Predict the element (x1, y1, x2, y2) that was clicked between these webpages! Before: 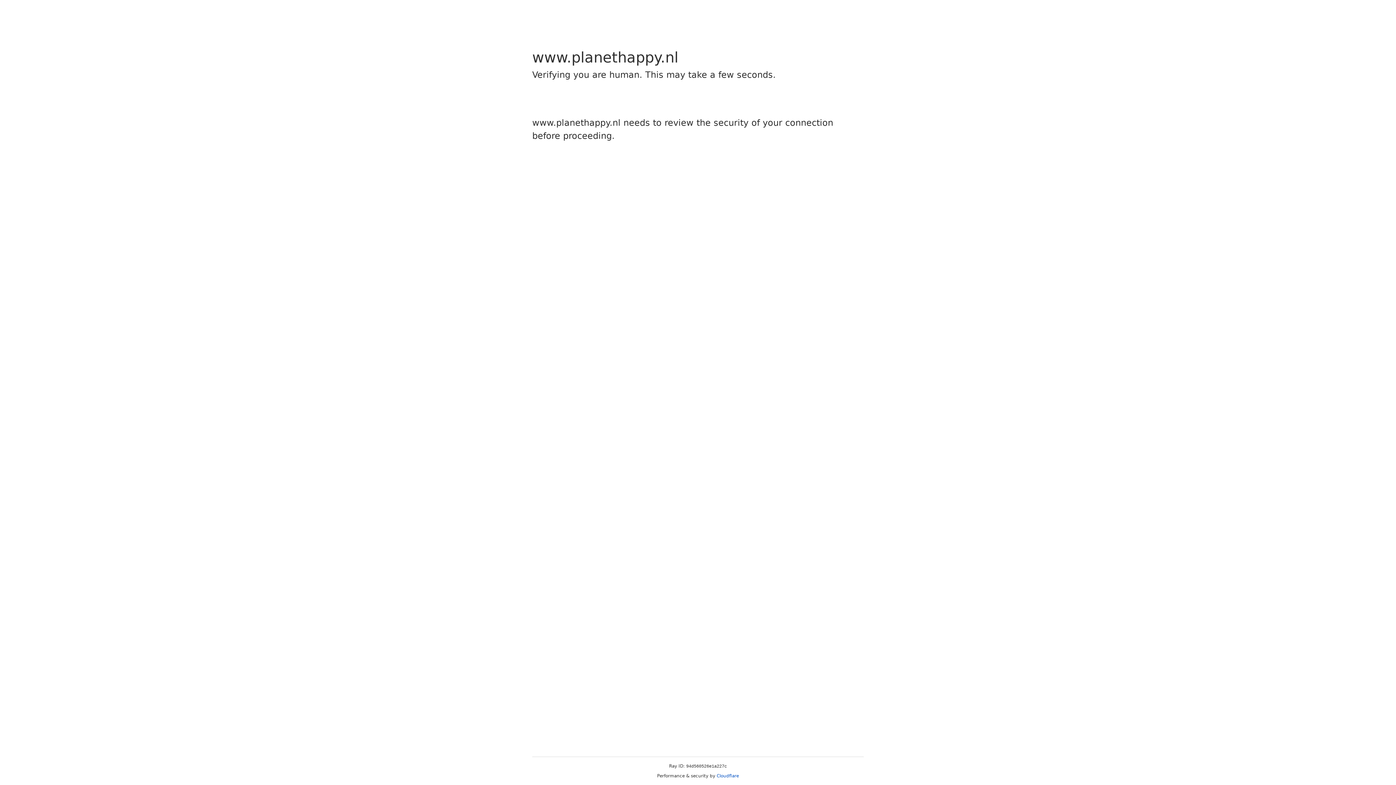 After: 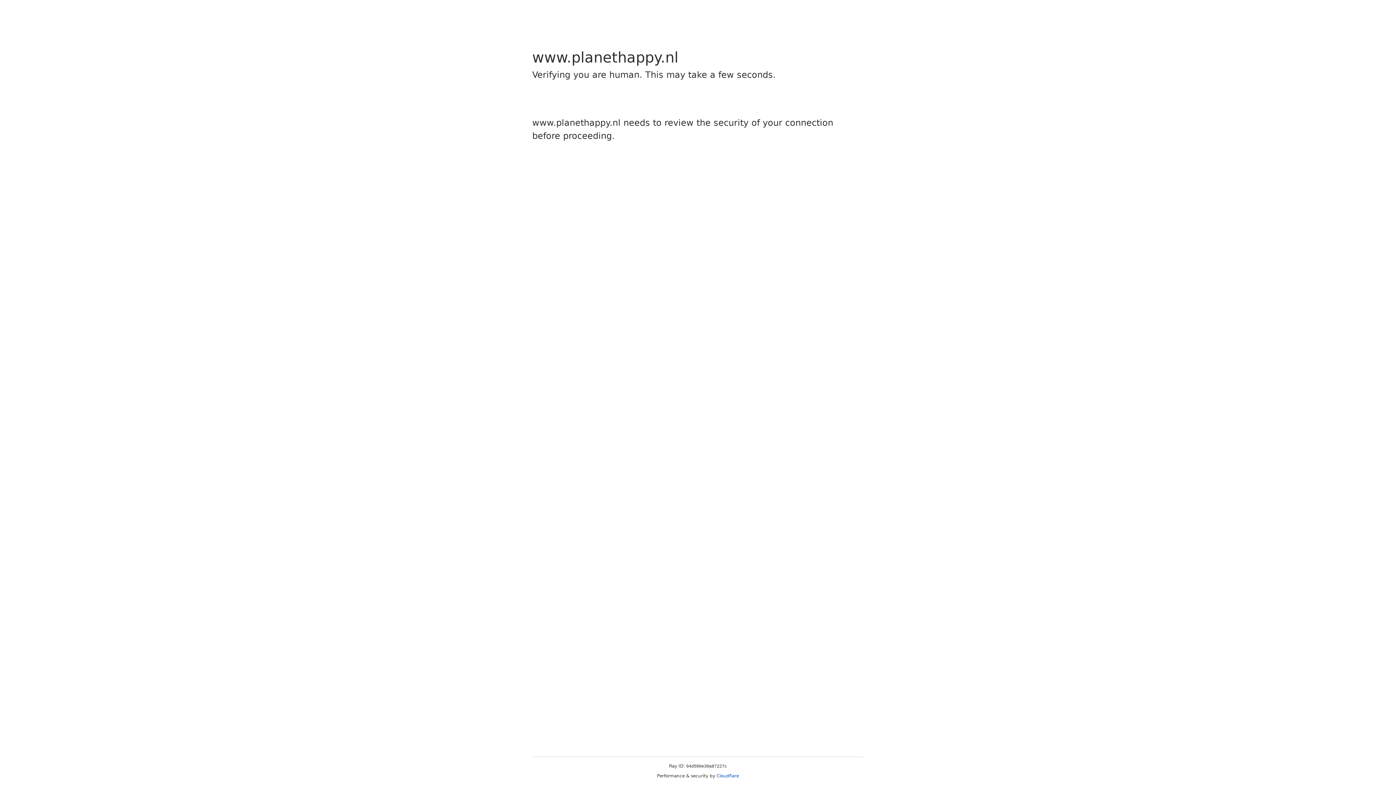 Action: label: Cloudflare bbox: (716, 773, 739, 778)